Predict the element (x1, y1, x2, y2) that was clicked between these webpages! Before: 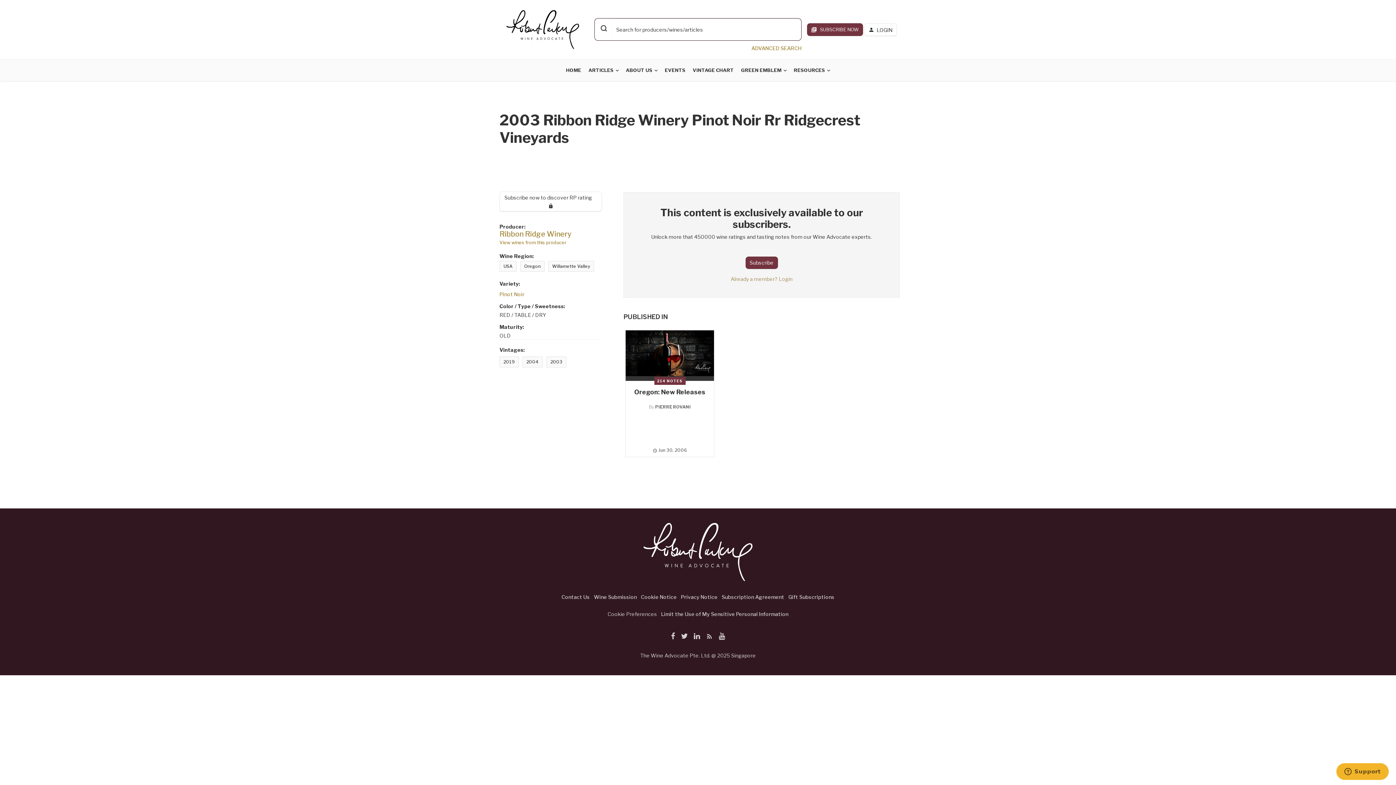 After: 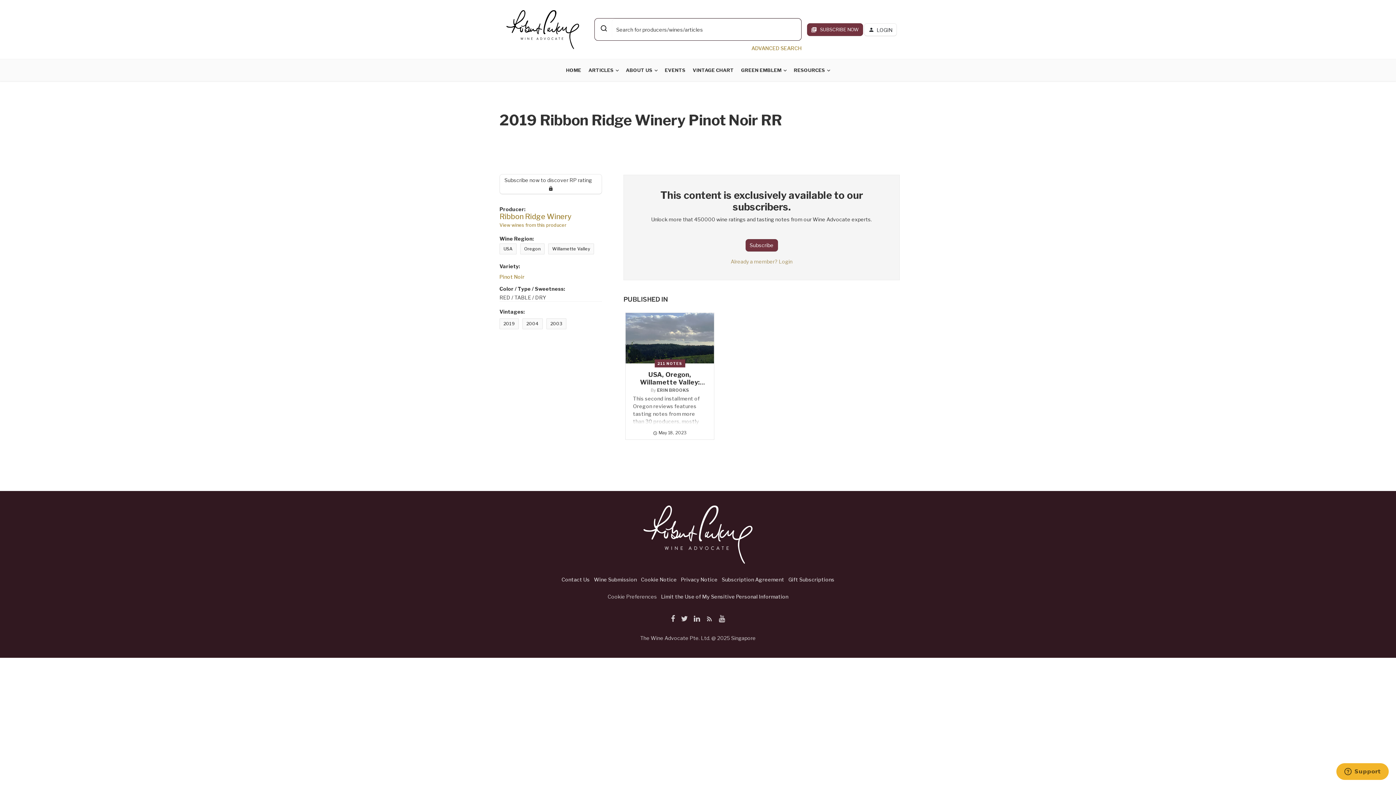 Action: label: 2019 bbox: (499, 356, 518, 367)